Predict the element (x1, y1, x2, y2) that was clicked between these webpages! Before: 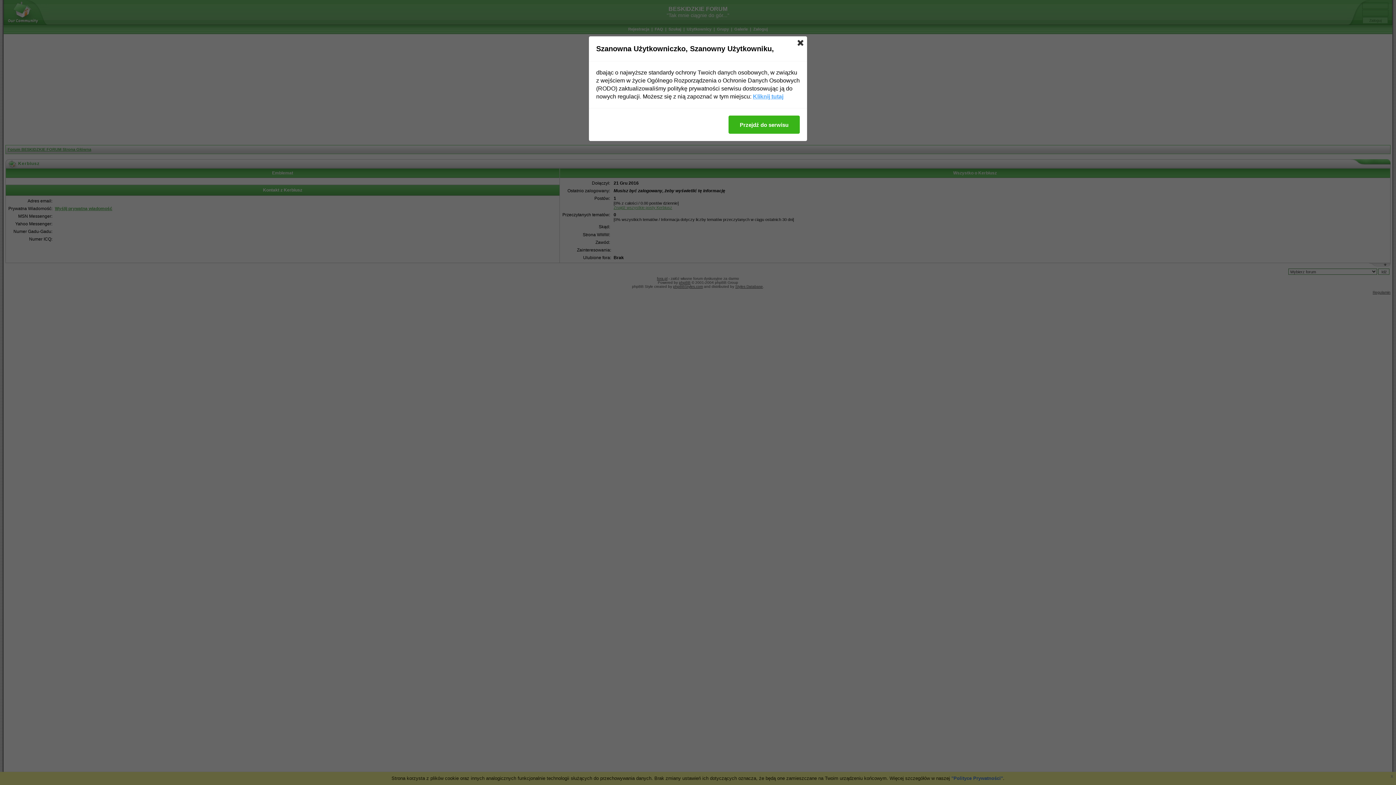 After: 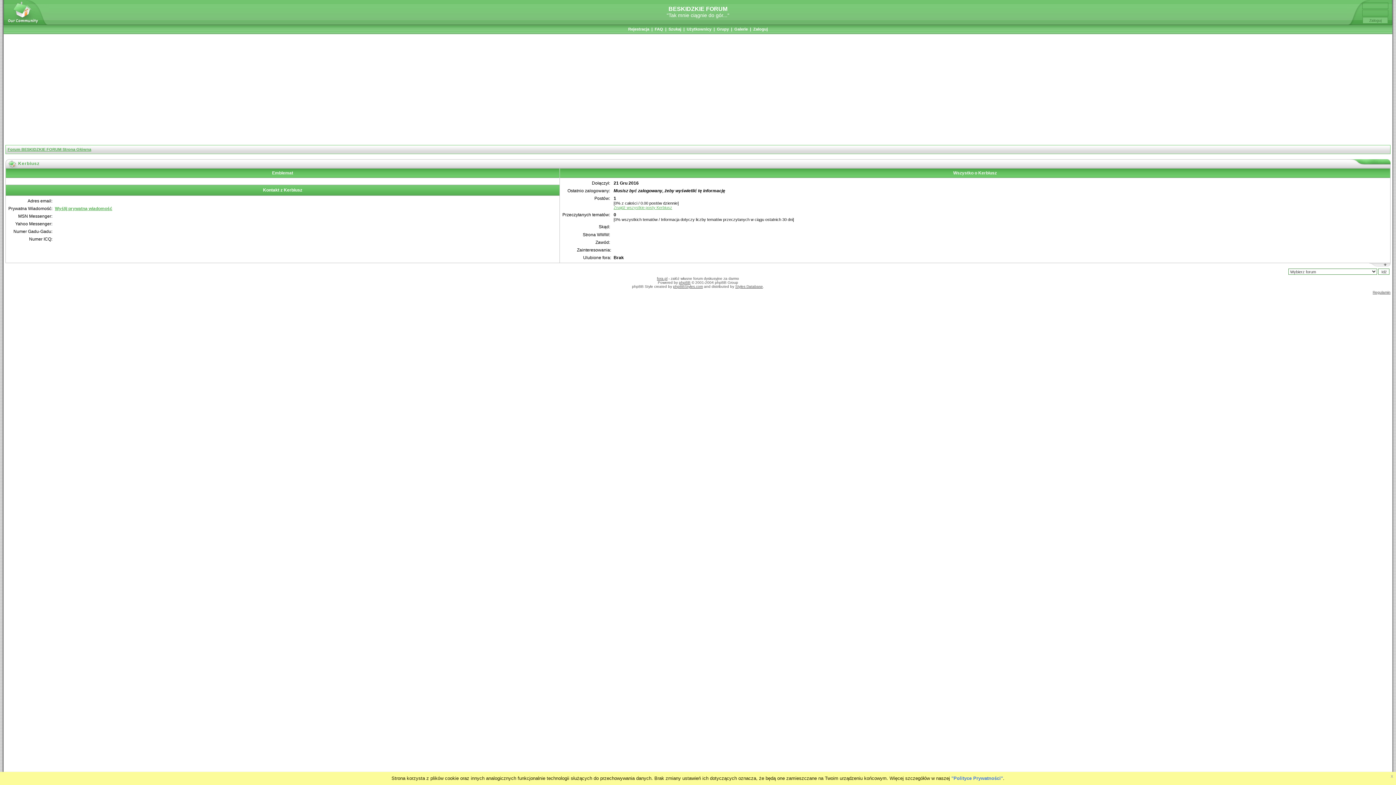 Action: bbox: (797, 40, 803, 45)